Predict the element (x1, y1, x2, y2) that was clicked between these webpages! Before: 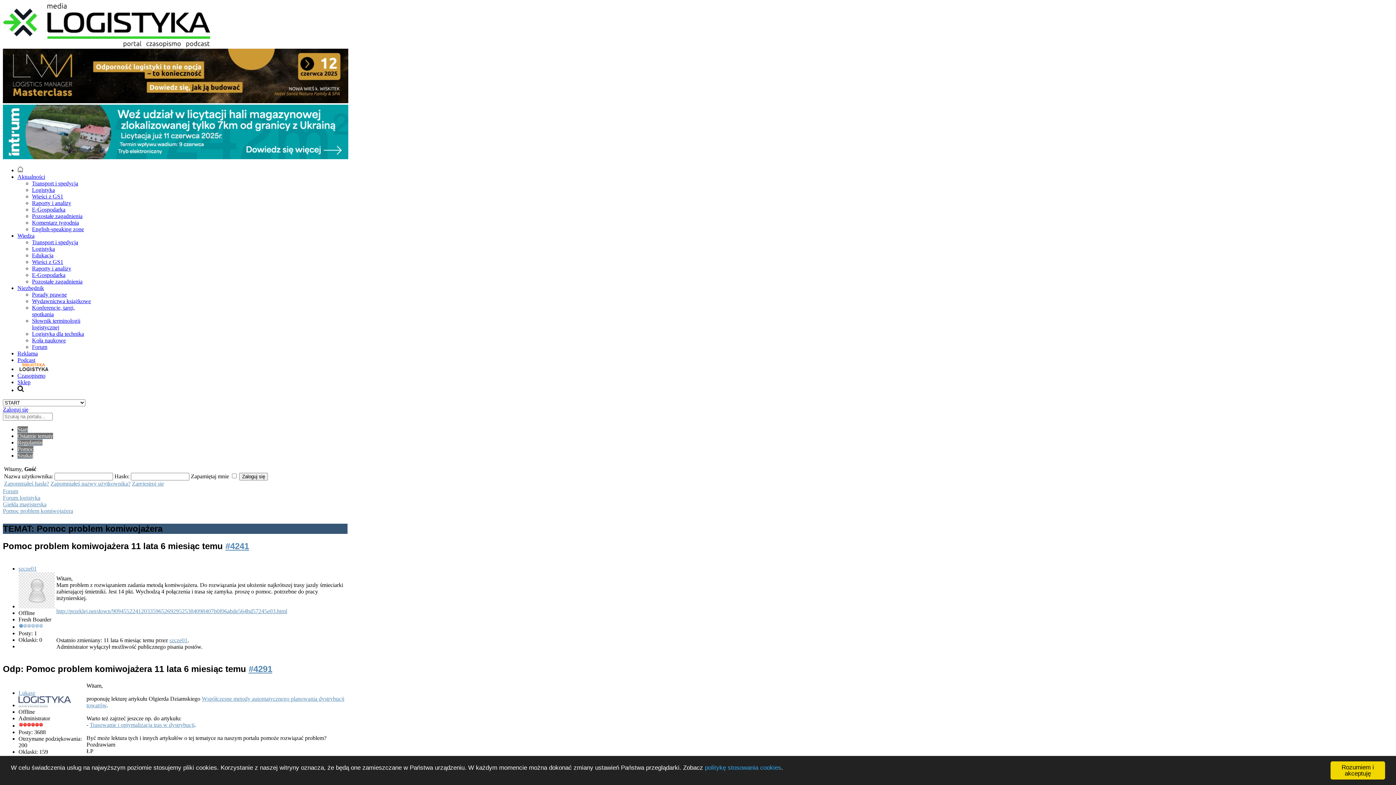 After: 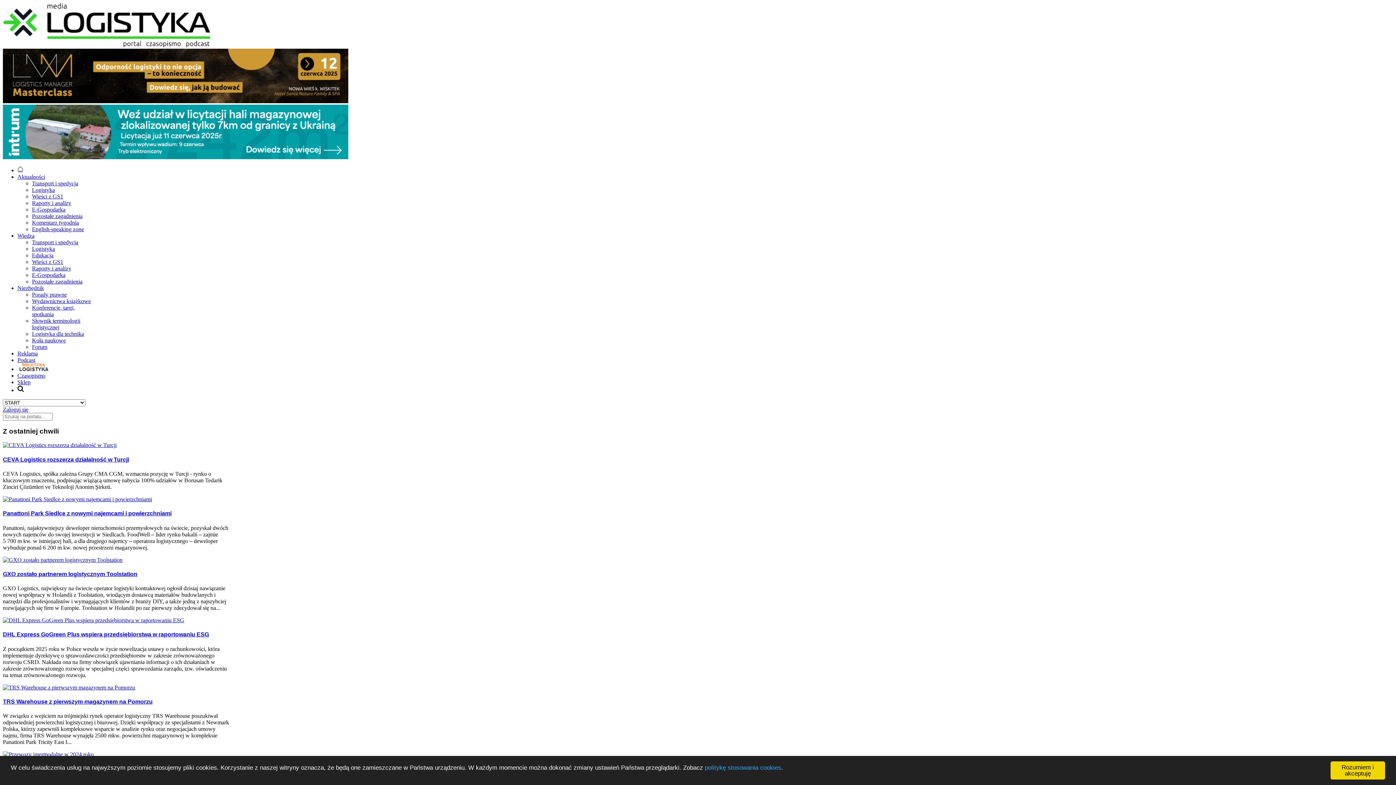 Action: bbox: (17, 167, 23, 173)